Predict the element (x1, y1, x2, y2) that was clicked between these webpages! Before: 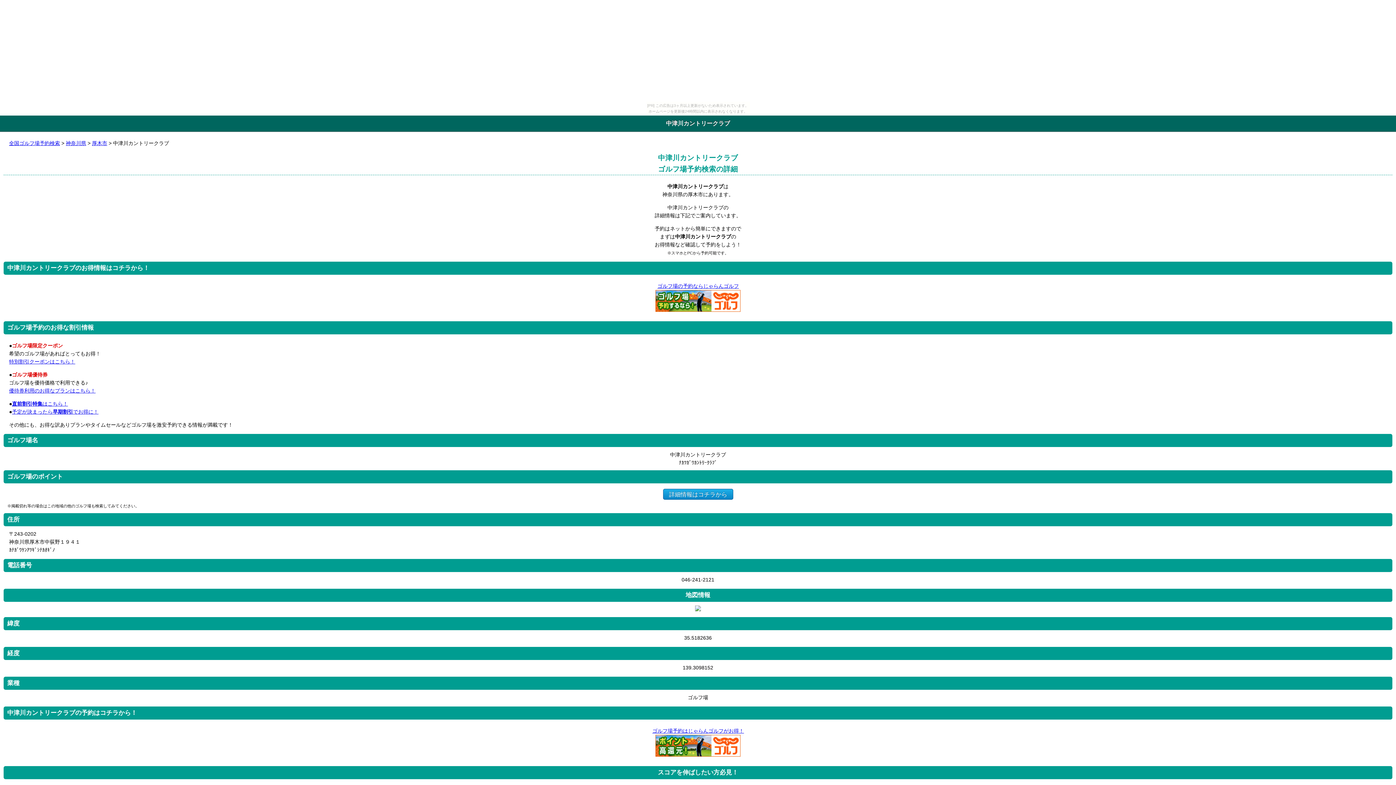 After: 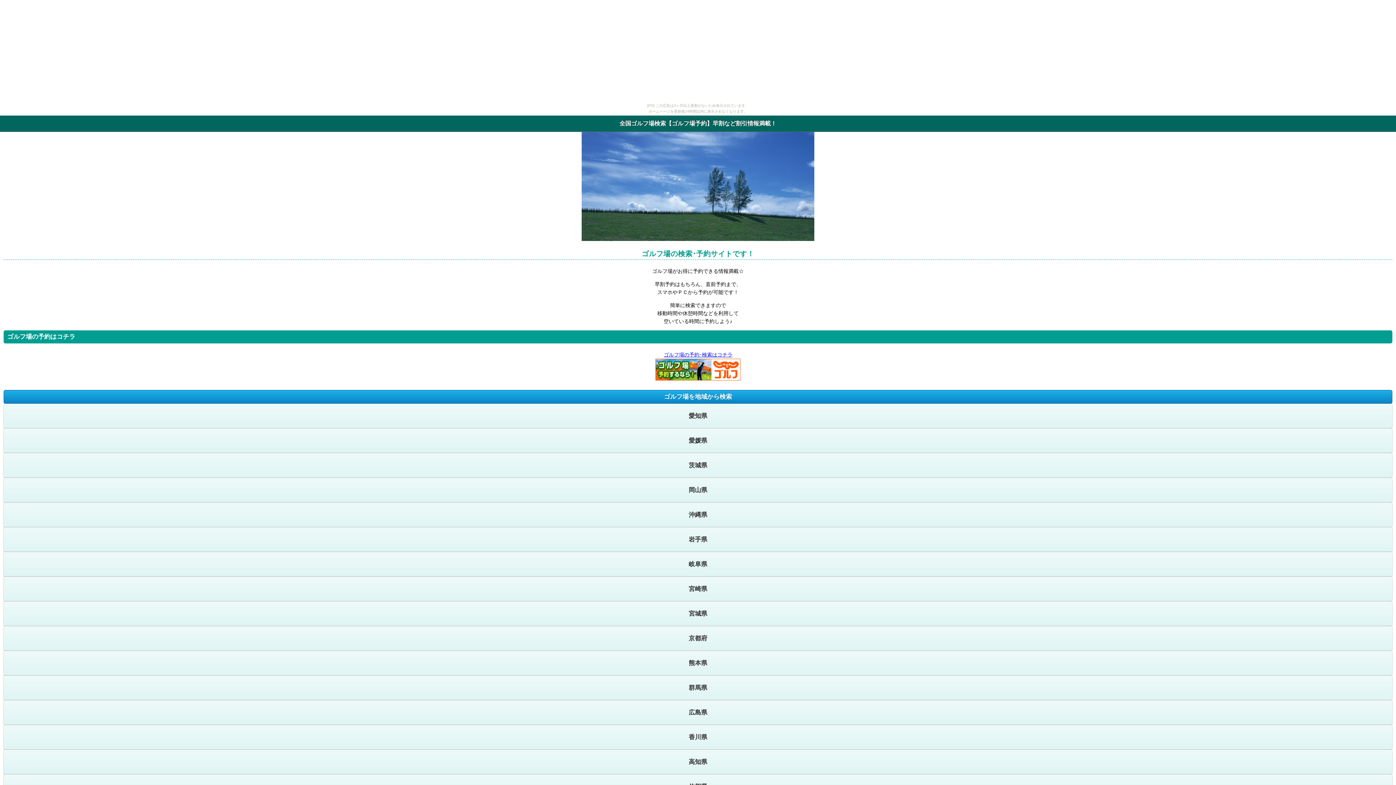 Action: bbox: (9, 140, 60, 146) label: 全国ゴルフ場予約検索